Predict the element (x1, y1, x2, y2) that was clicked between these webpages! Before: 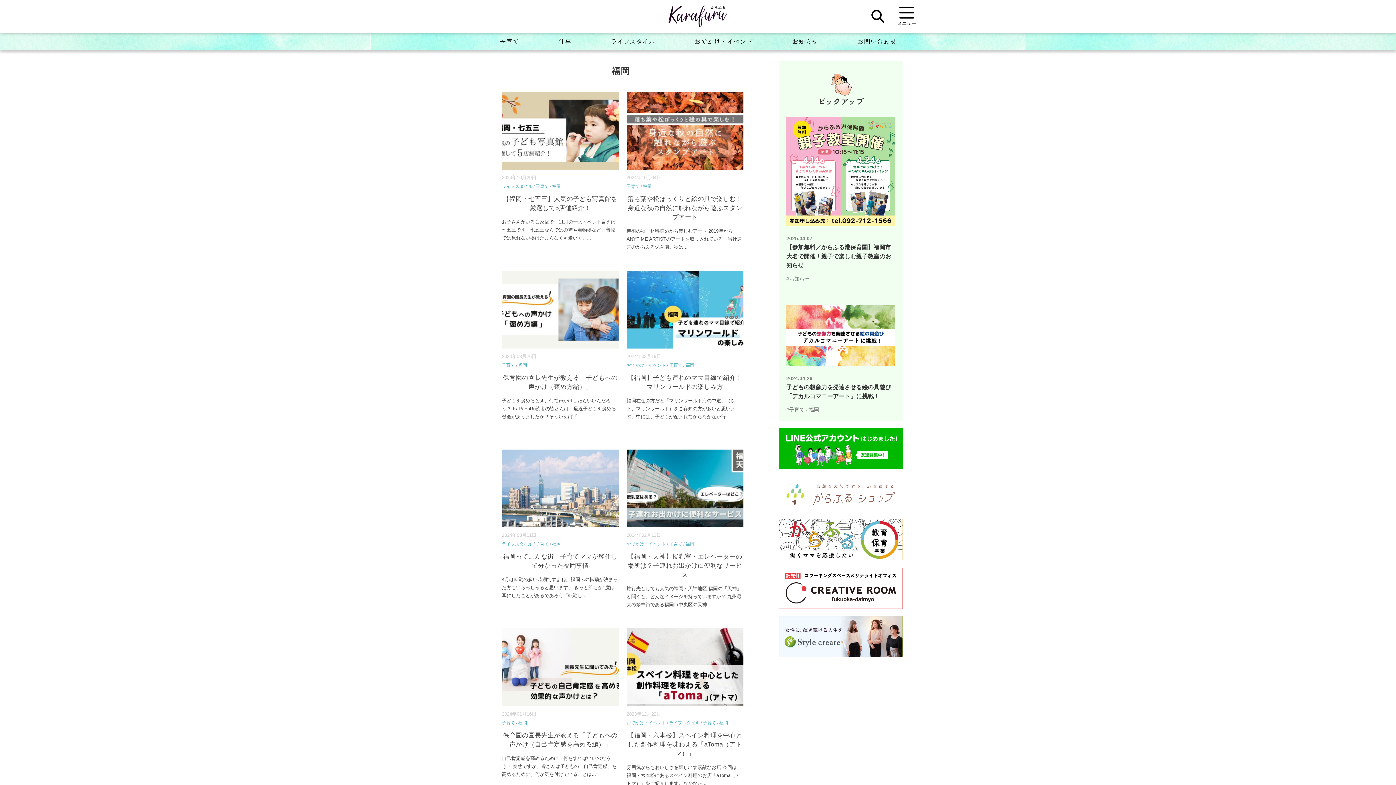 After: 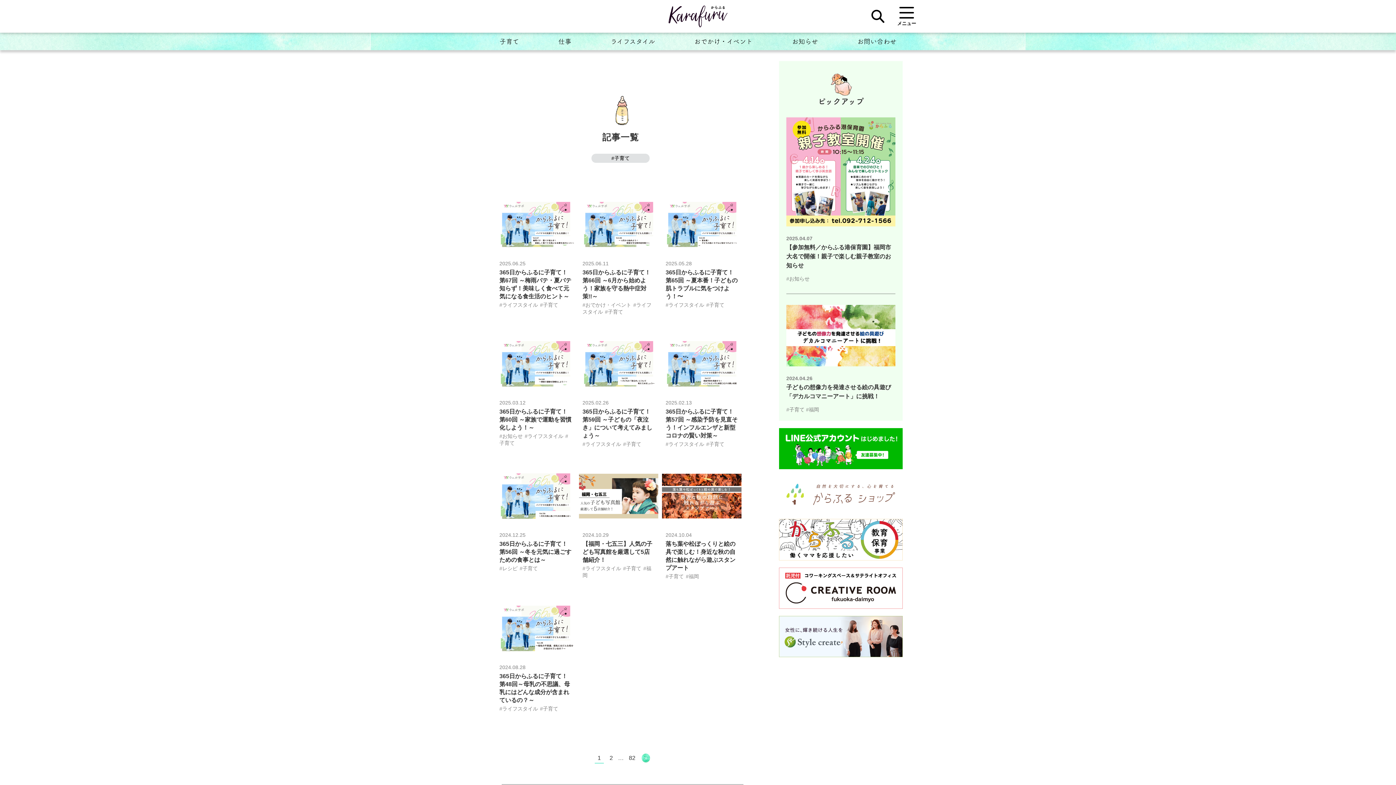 Action: bbox: (502, 720, 515, 725) label: 子育て